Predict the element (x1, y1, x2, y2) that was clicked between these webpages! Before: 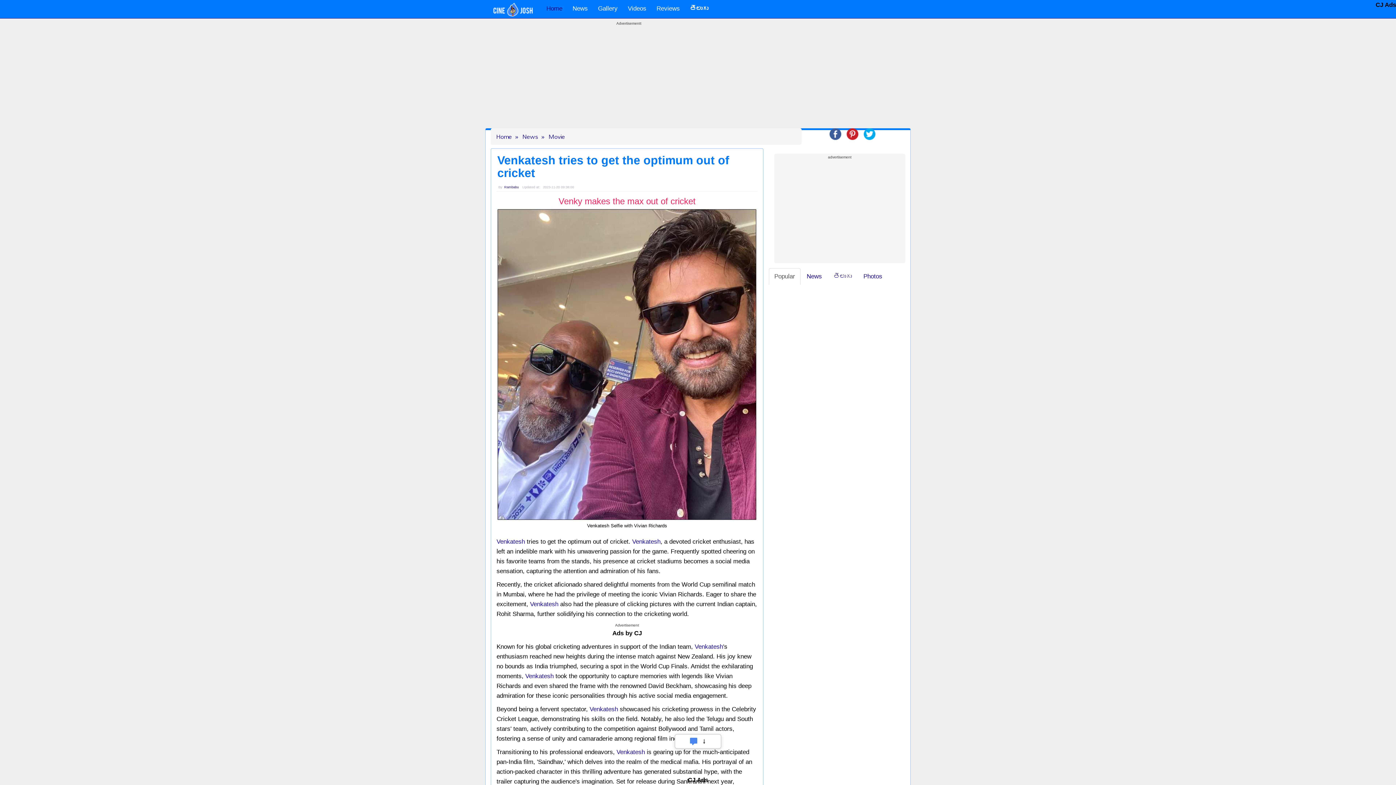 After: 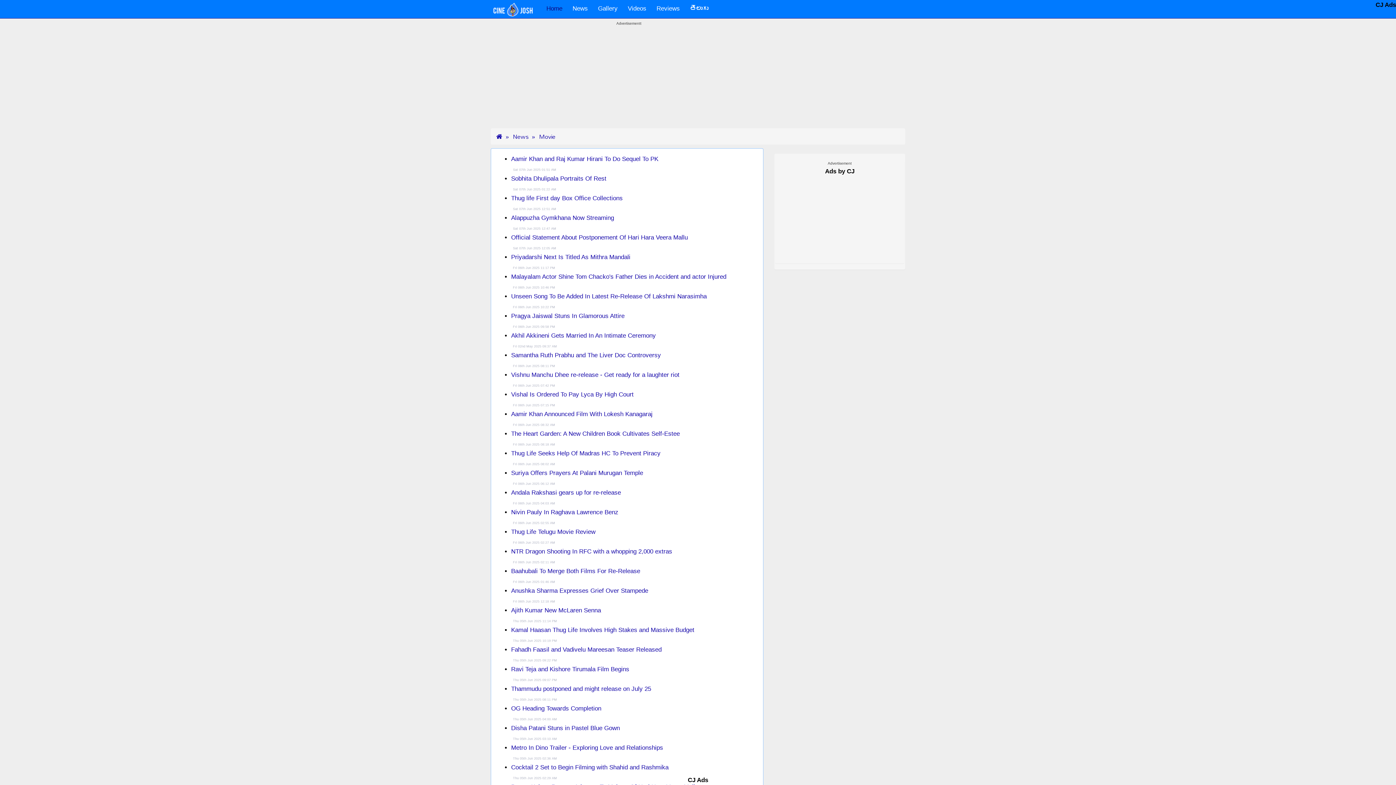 Action: bbox: (548, 130, 565, 142) label: Movie